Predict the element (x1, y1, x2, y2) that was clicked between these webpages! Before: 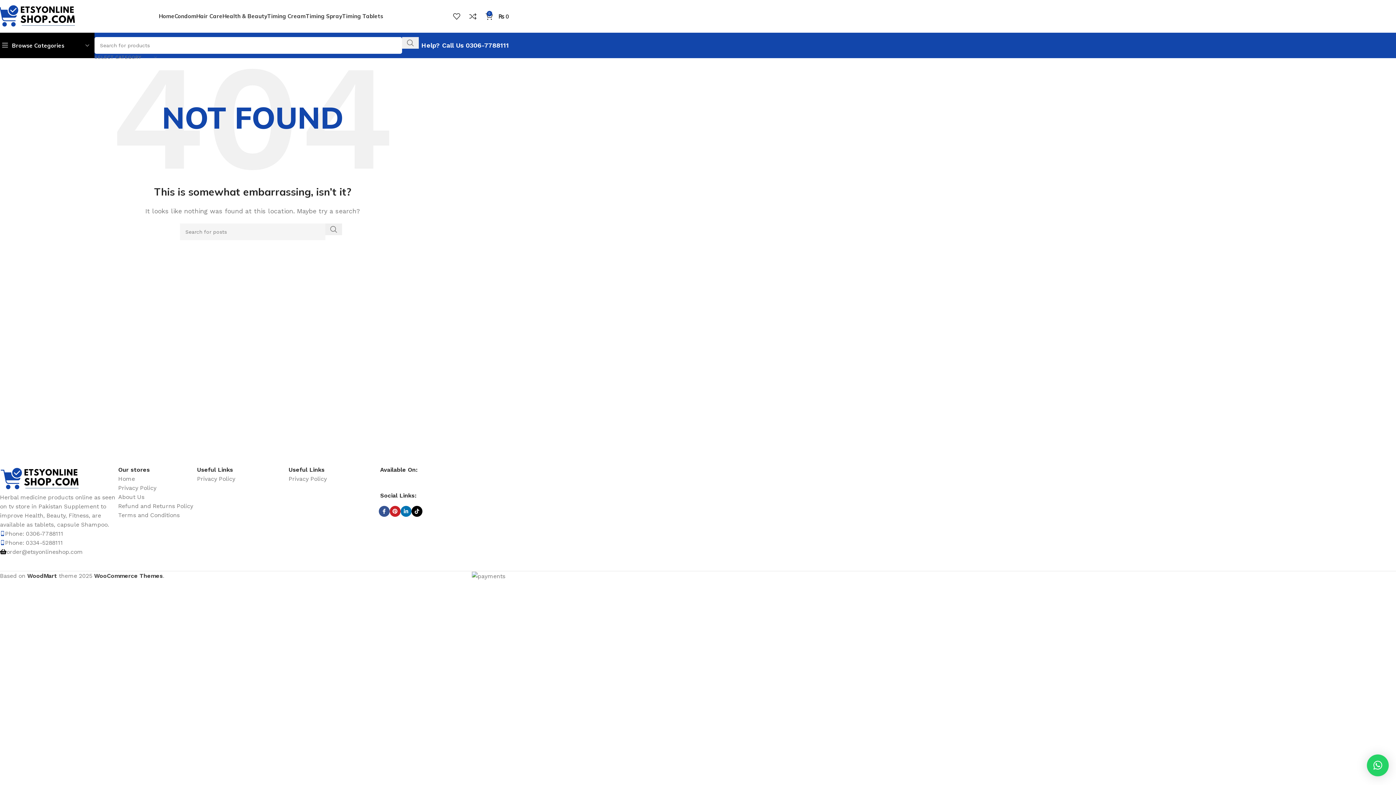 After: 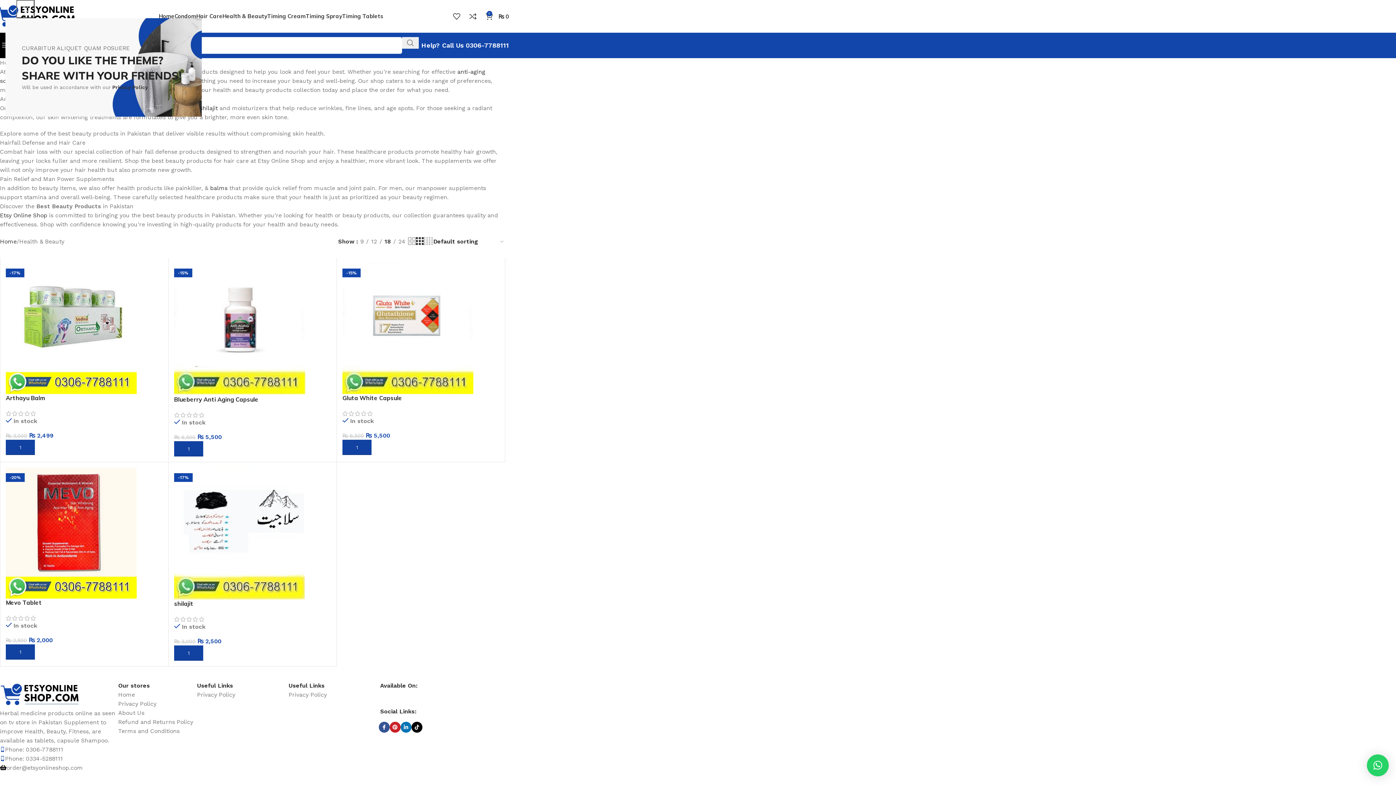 Action: label: Health & Beauty bbox: (222, 9, 267, 23)